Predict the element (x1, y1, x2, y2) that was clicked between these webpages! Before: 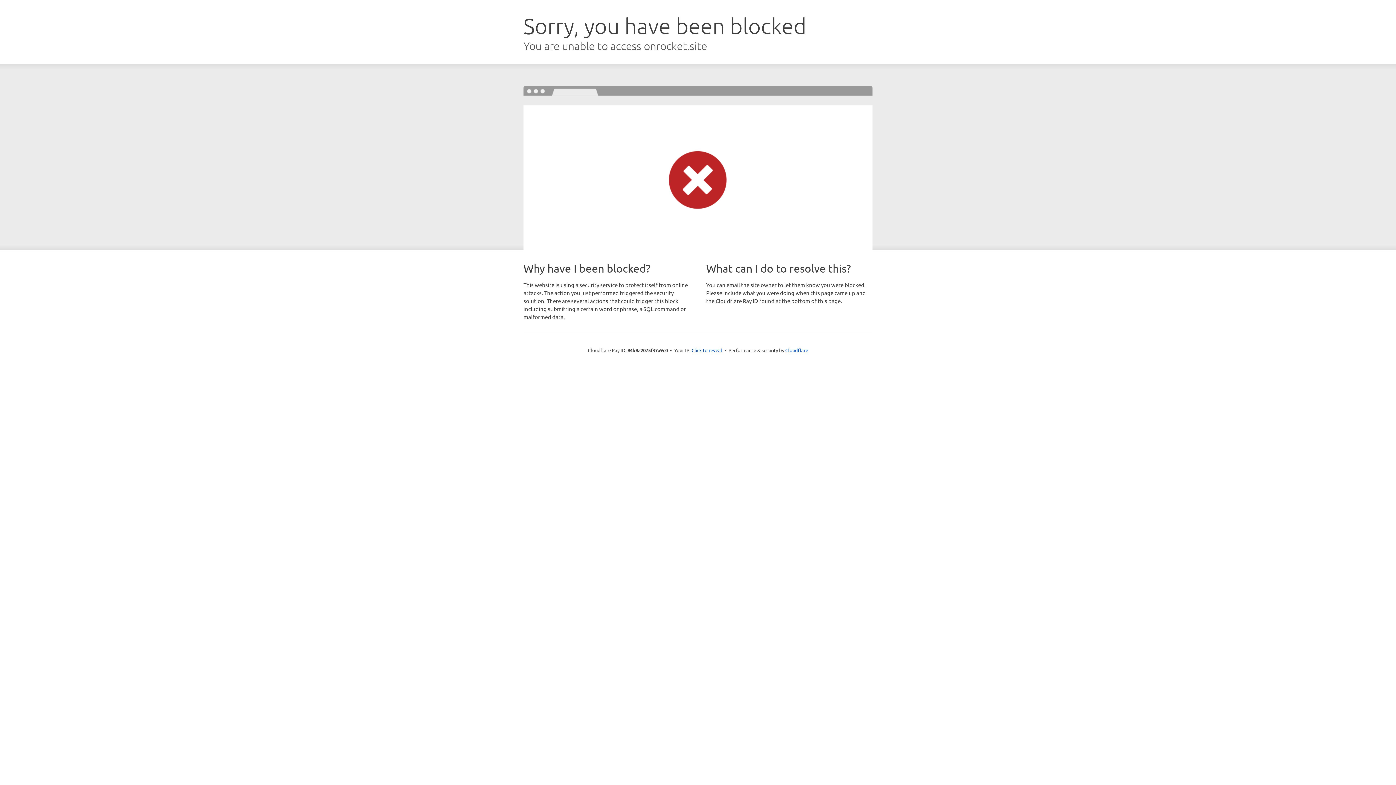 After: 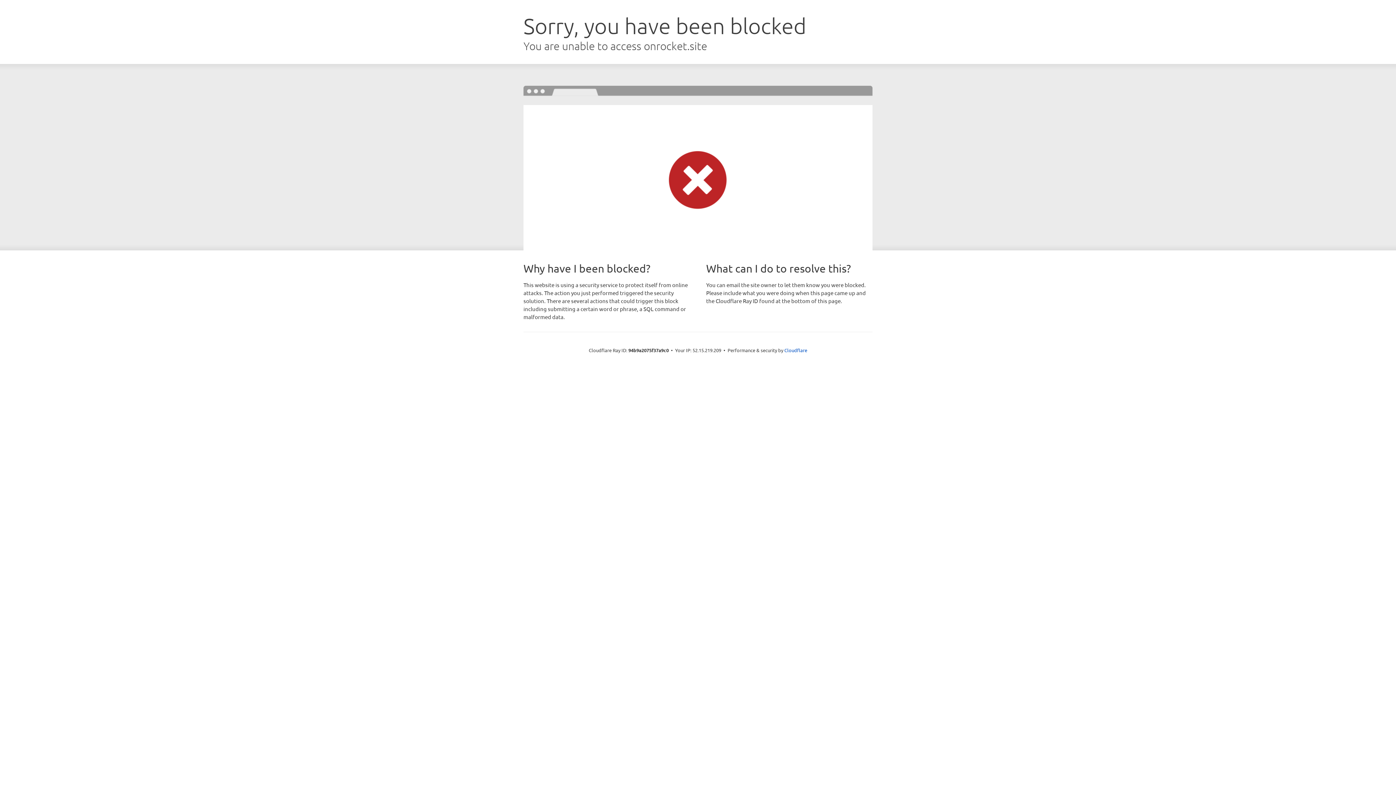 Action: bbox: (691, 346, 722, 353) label: Click to reveal